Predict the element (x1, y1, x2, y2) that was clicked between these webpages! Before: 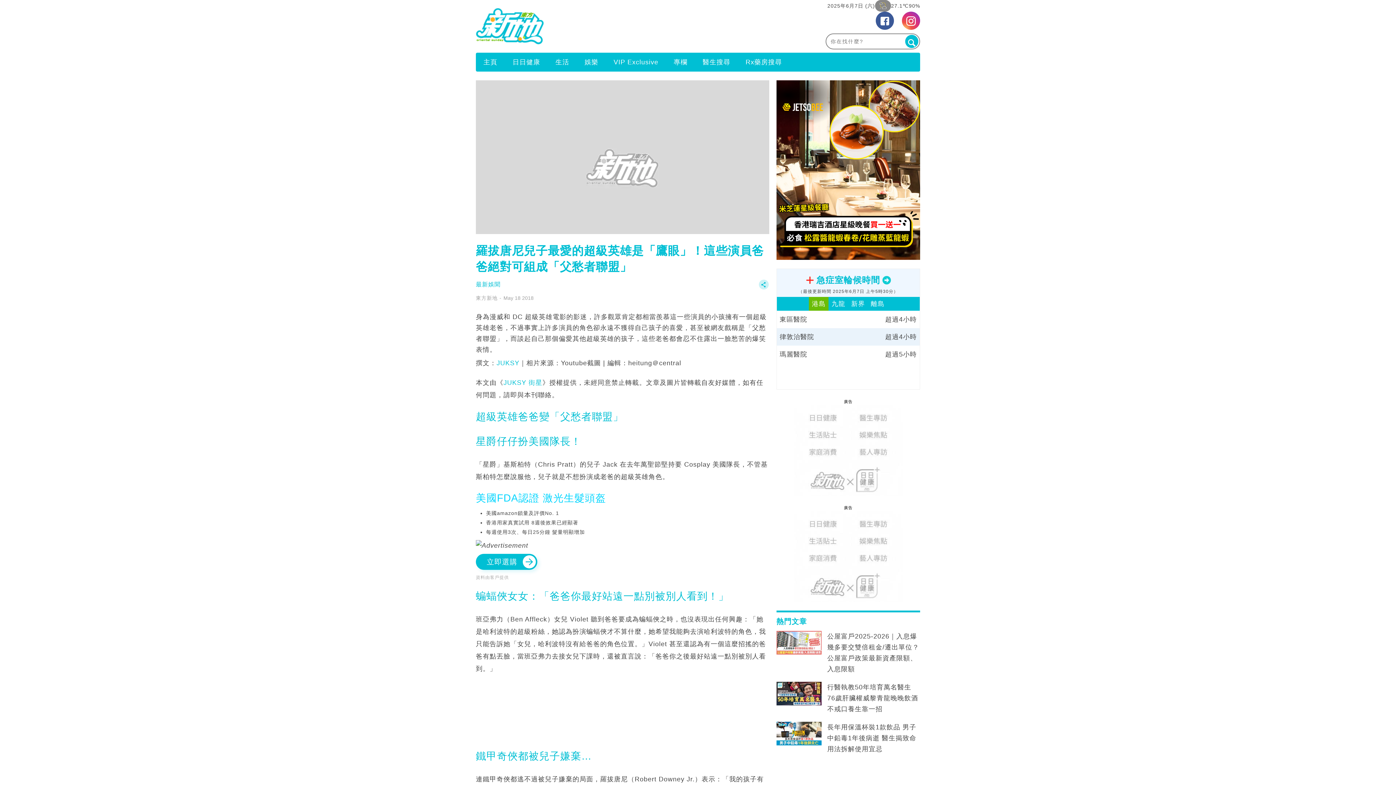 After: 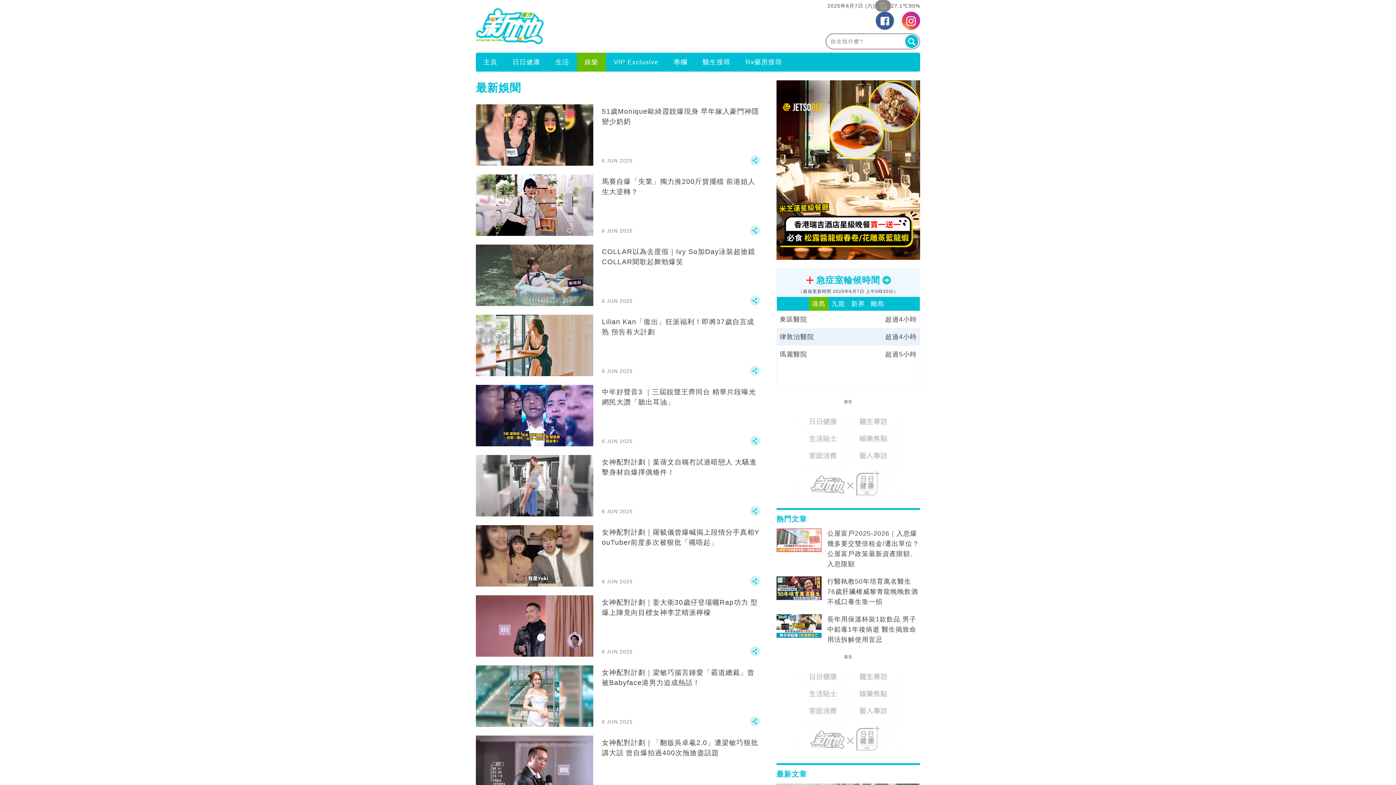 Action: label: 娛樂 bbox: (577, 53, 606, 70)